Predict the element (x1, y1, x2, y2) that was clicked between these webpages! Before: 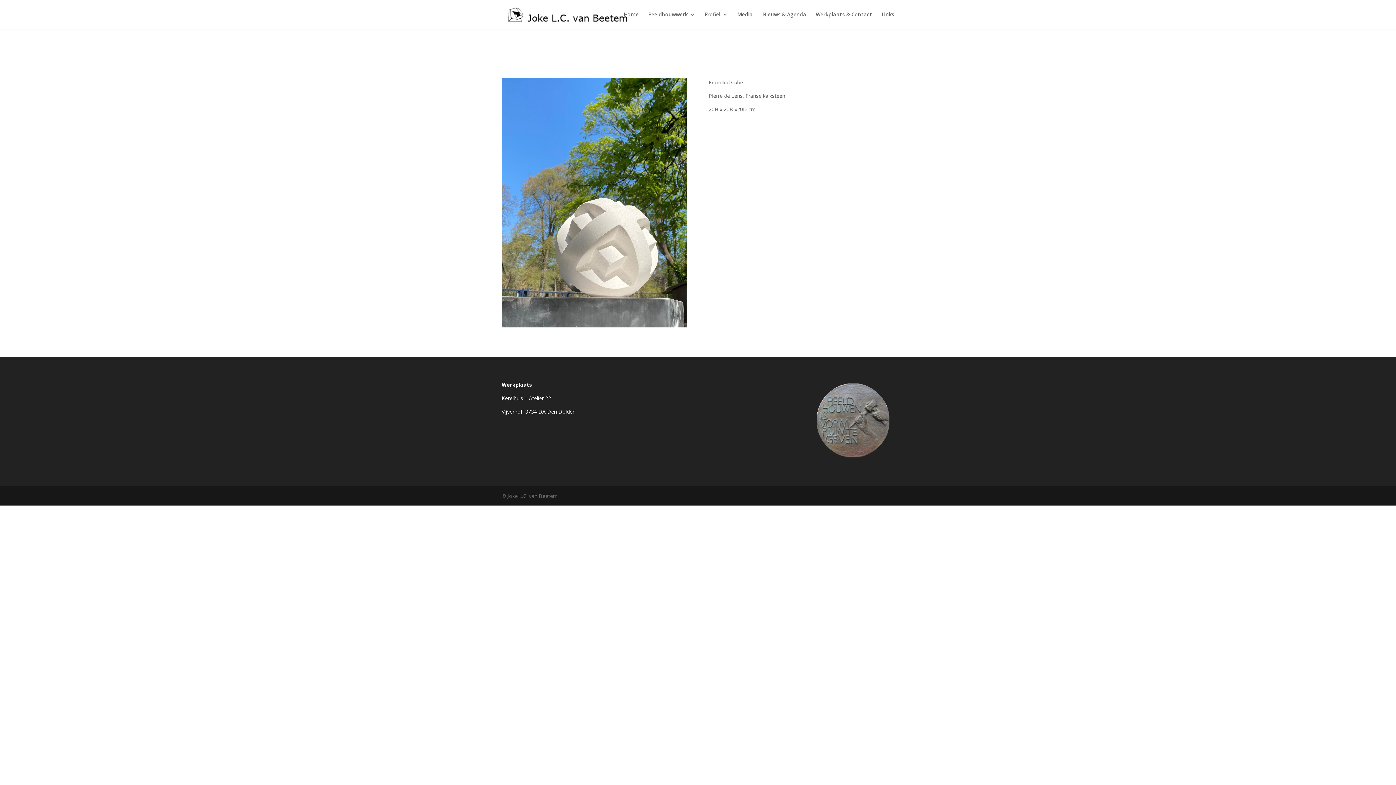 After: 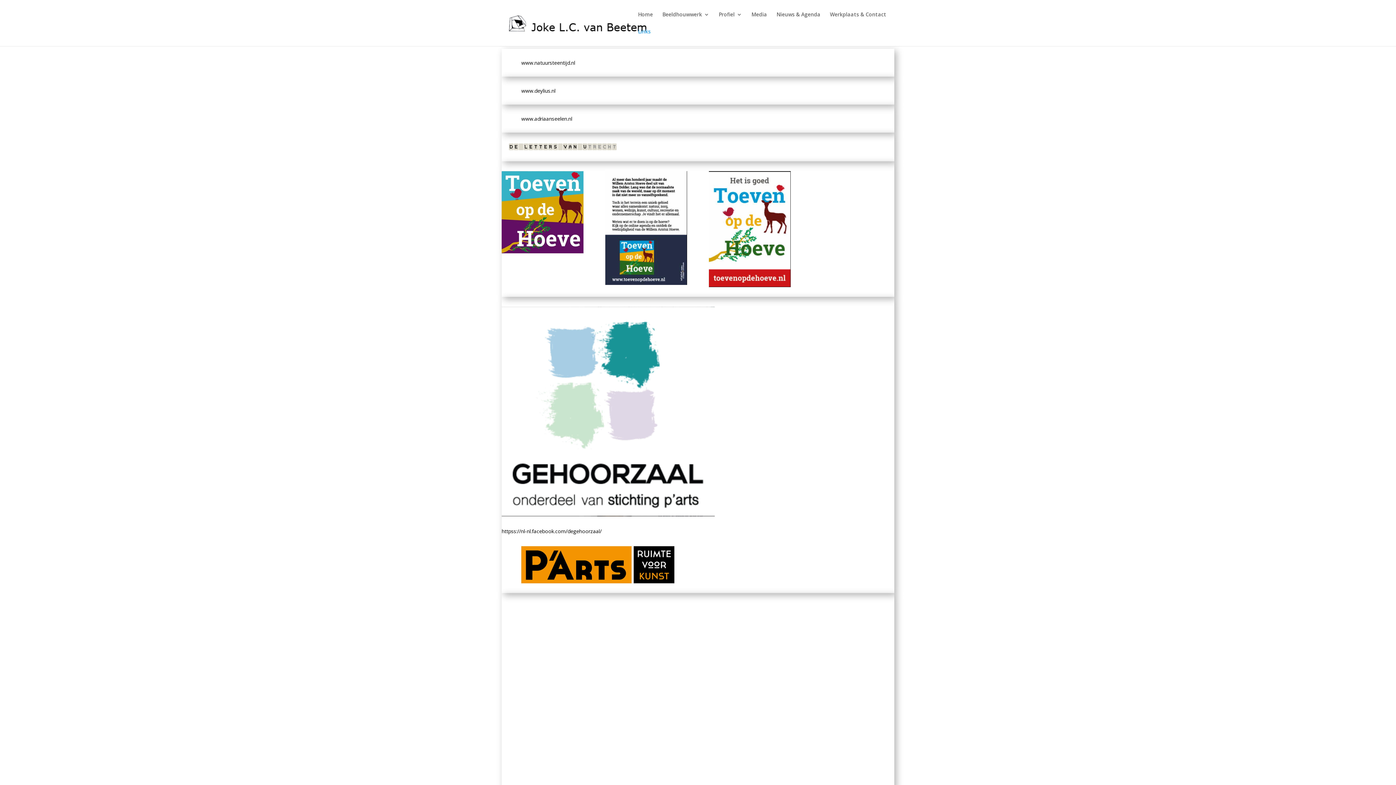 Action: label: Links bbox: (881, 12, 894, 29)